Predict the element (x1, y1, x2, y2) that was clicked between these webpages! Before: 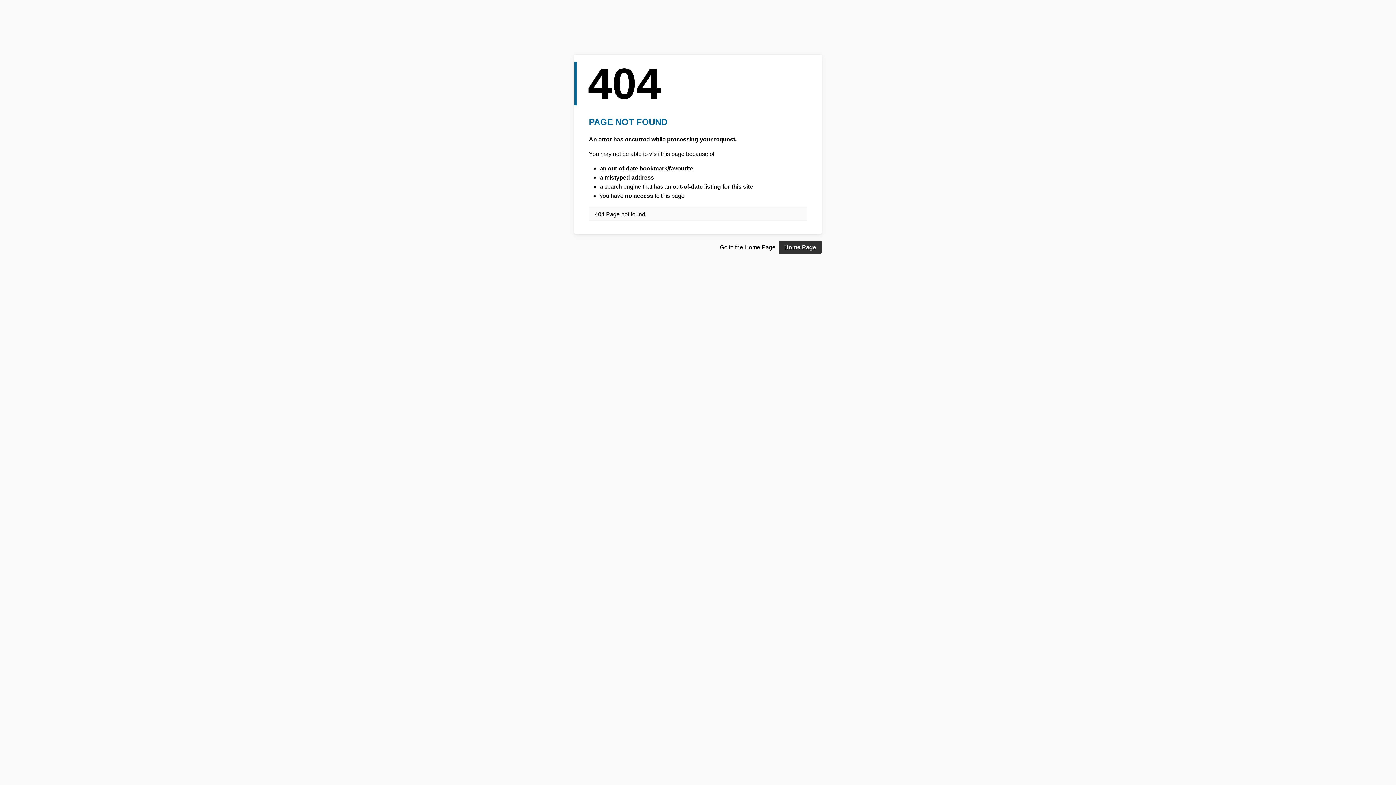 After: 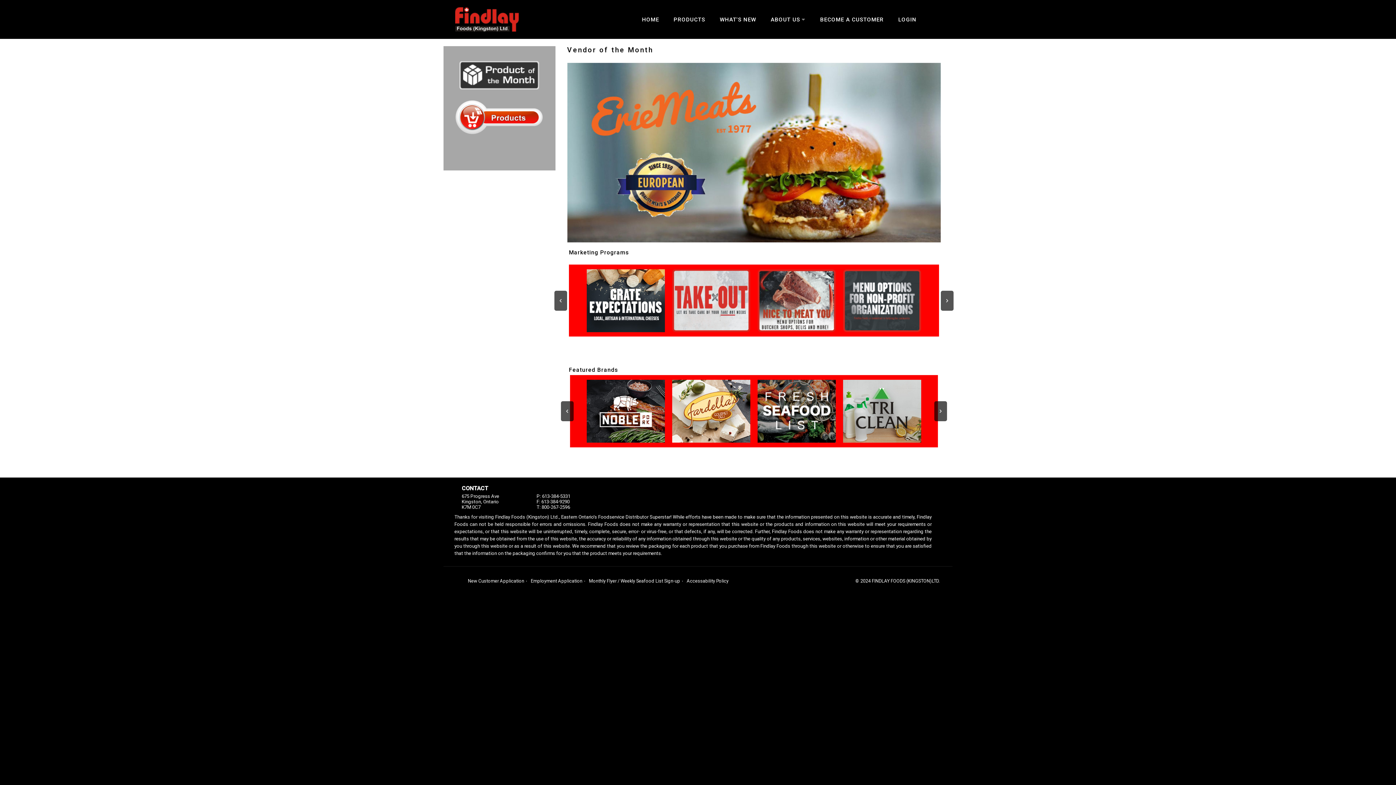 Action: bbox: (778, 241, 821, 253) label: Home Page